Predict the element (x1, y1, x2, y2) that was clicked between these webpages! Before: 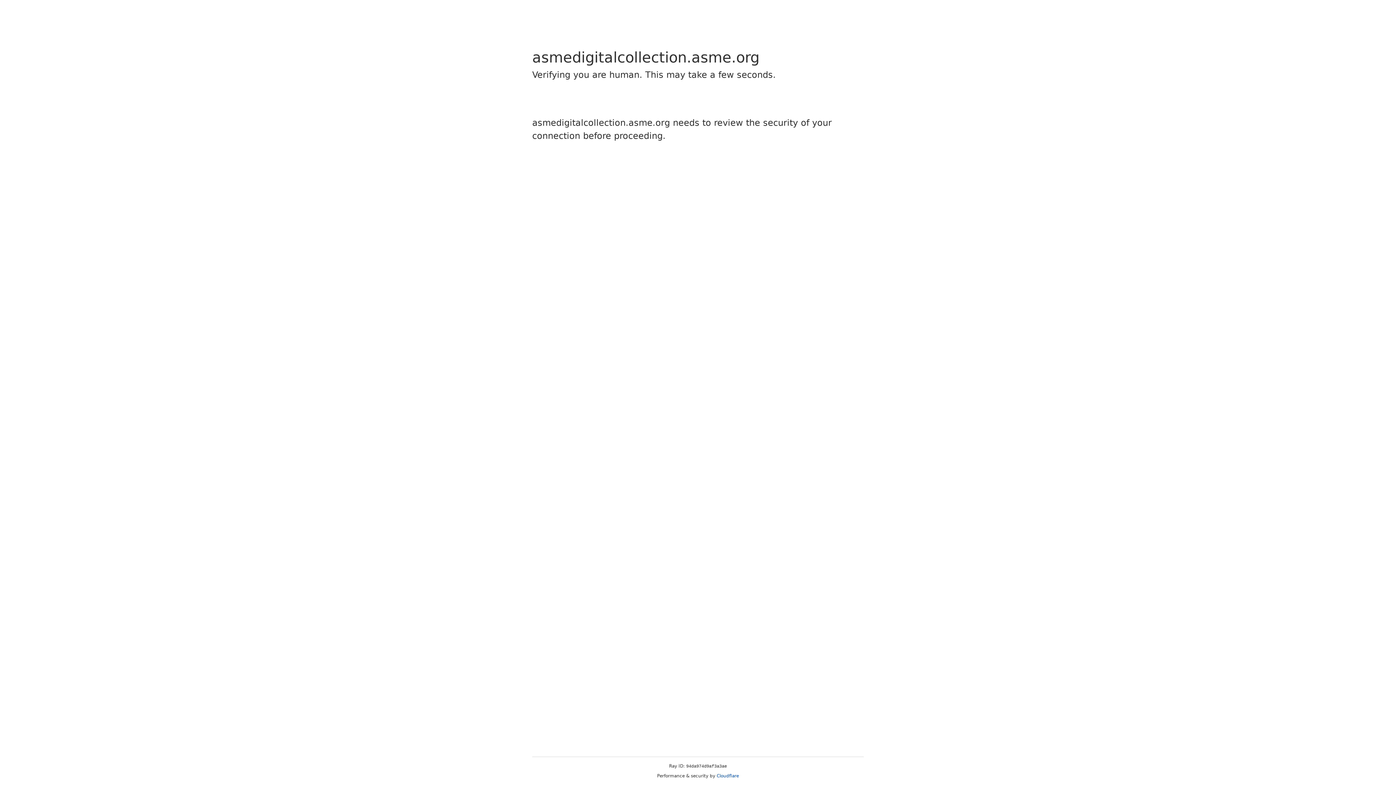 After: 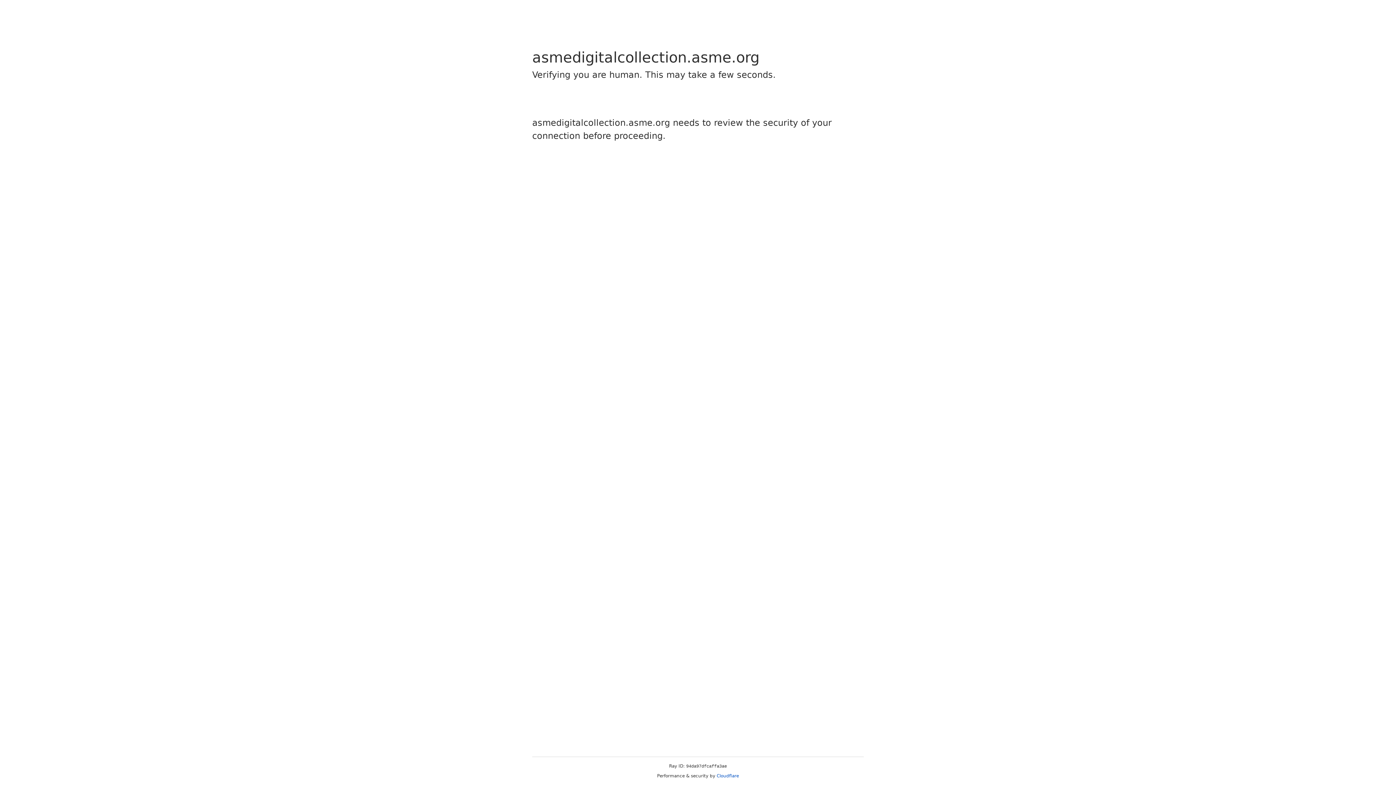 Action: label: Cloudflare bbox: (716, 773, 739, 778)